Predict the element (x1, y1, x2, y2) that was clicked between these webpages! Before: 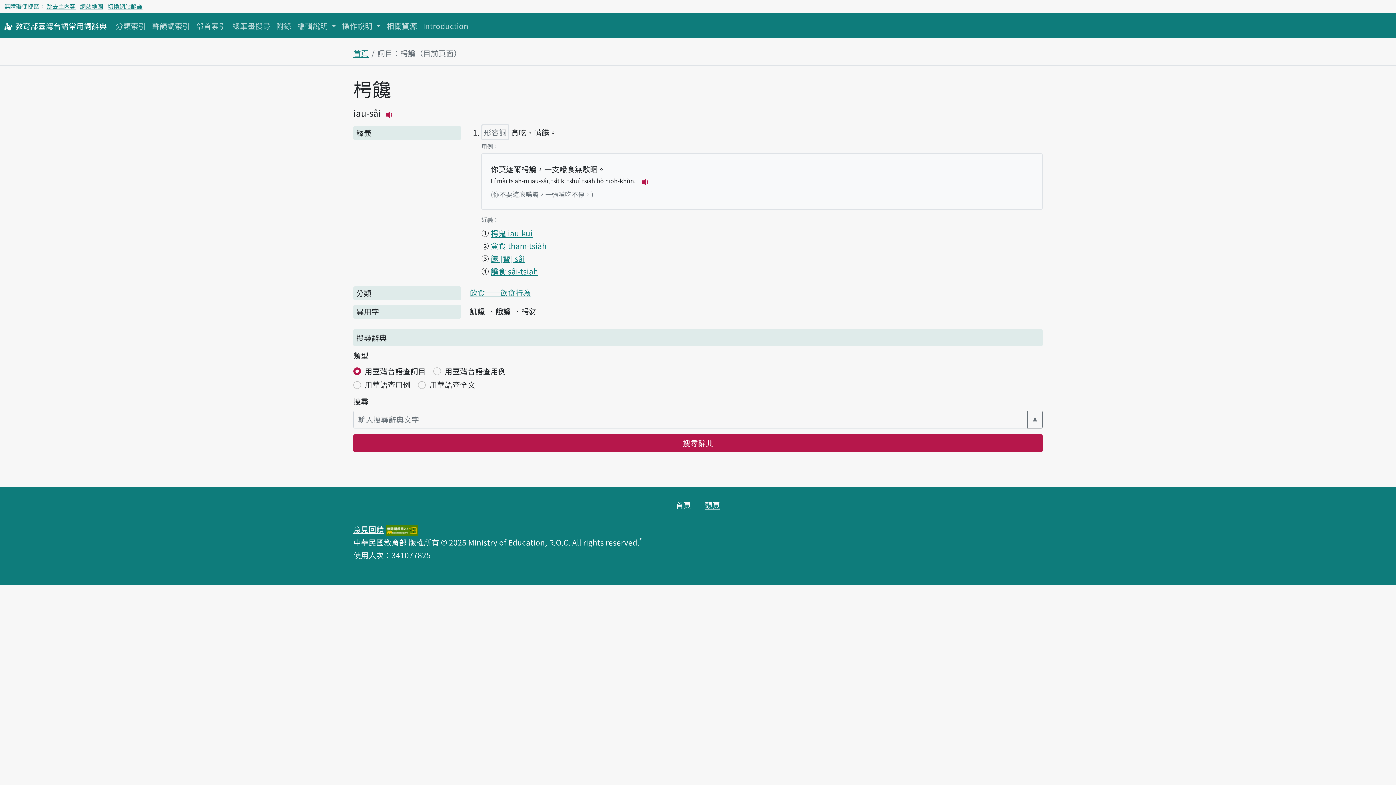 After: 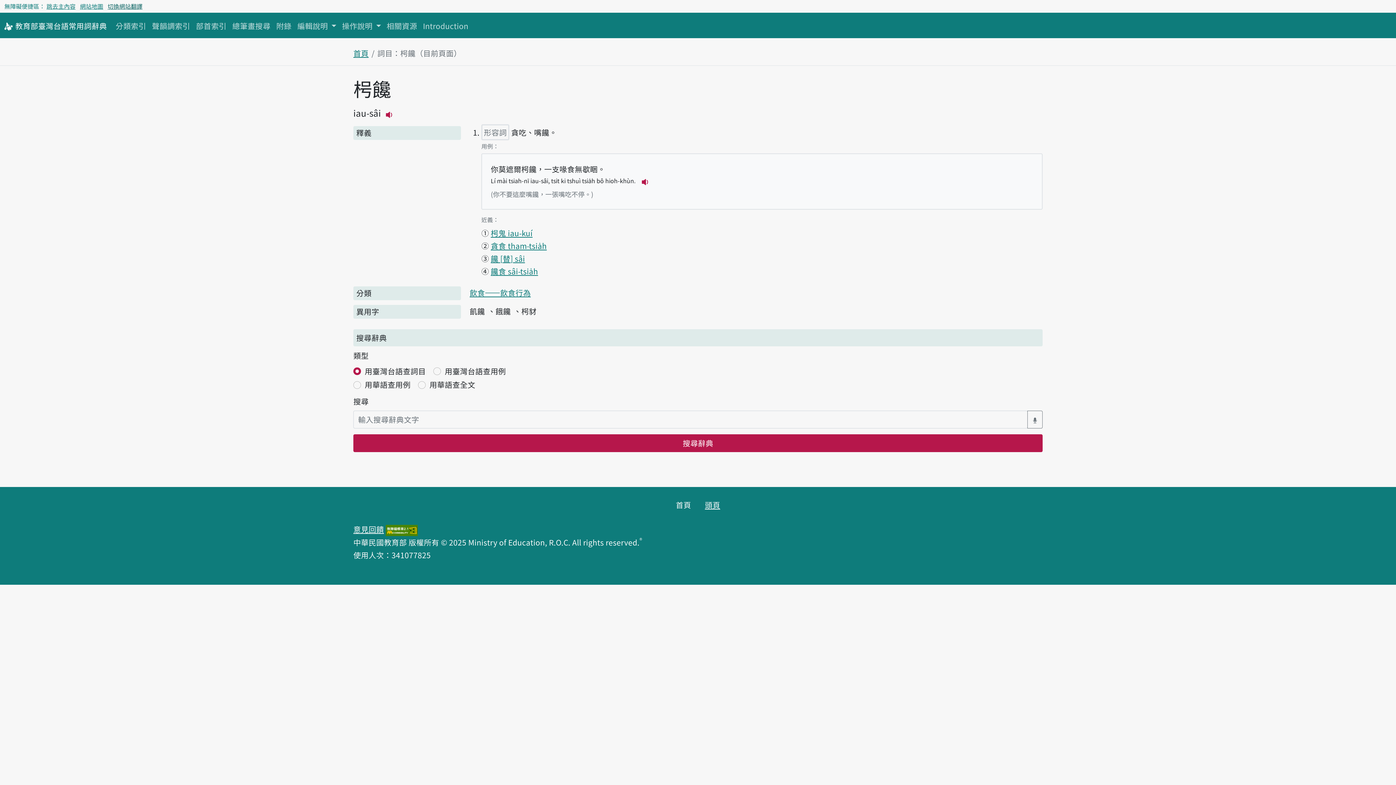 Action: bbox: (106, 0, 144, 12) label: 切換網站翻譯